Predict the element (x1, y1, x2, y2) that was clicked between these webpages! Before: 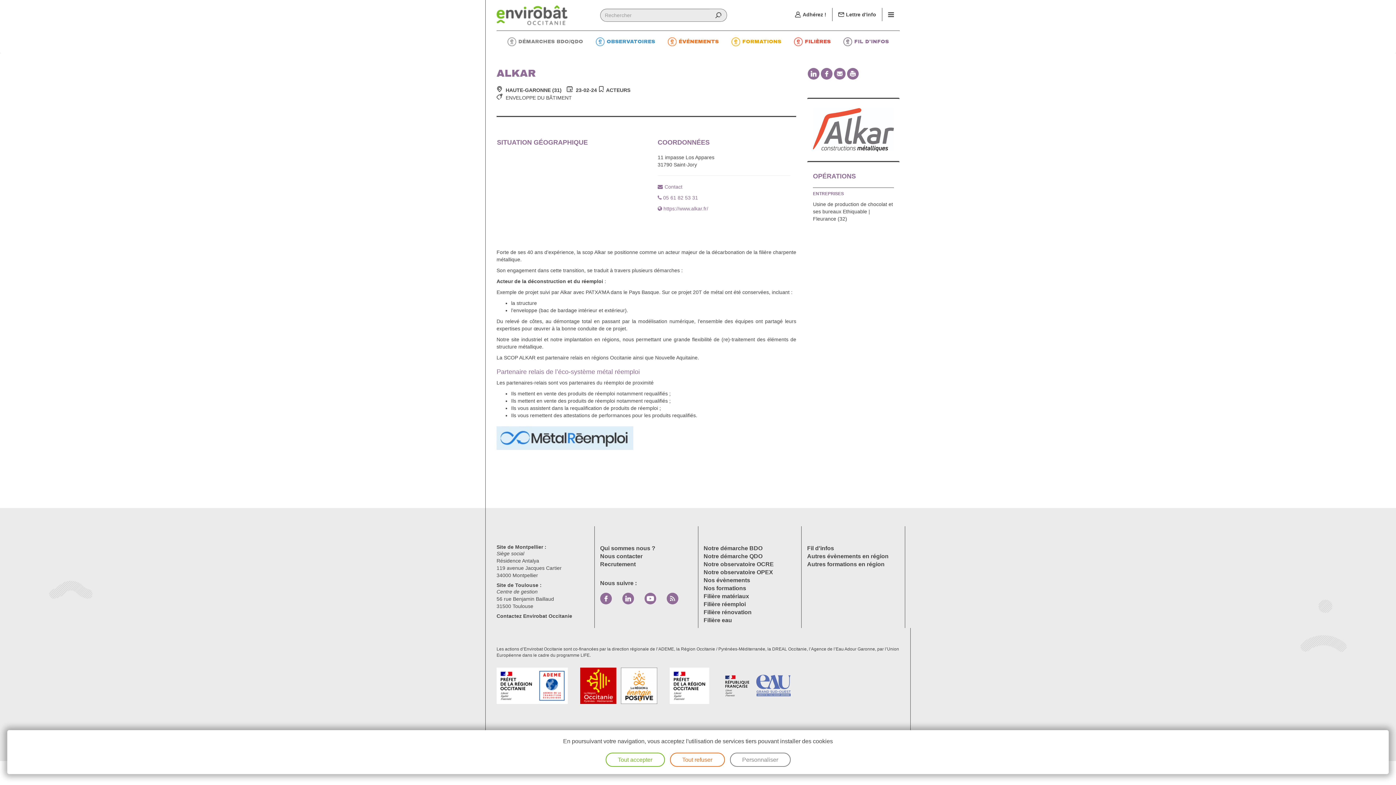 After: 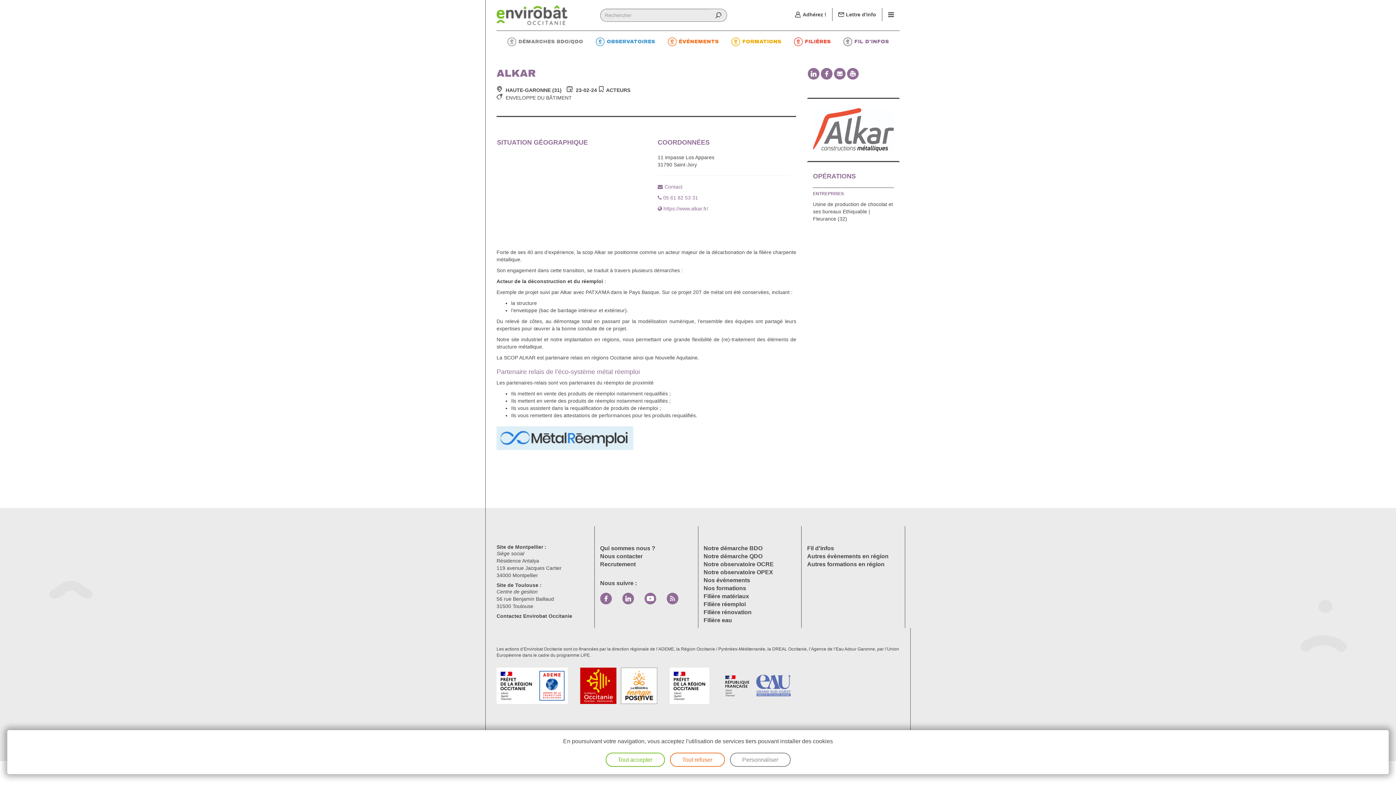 Action: bbox: (721, 682, 794, 688)